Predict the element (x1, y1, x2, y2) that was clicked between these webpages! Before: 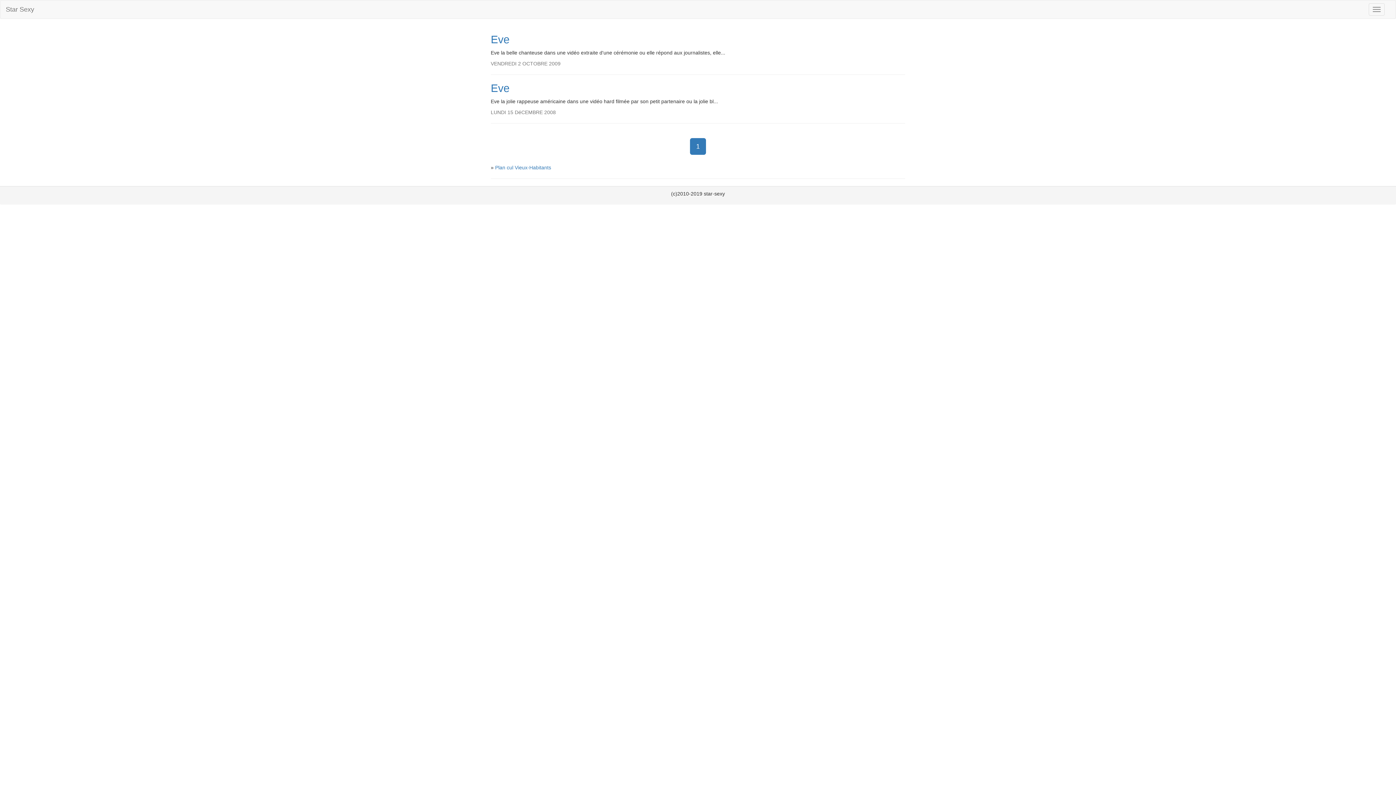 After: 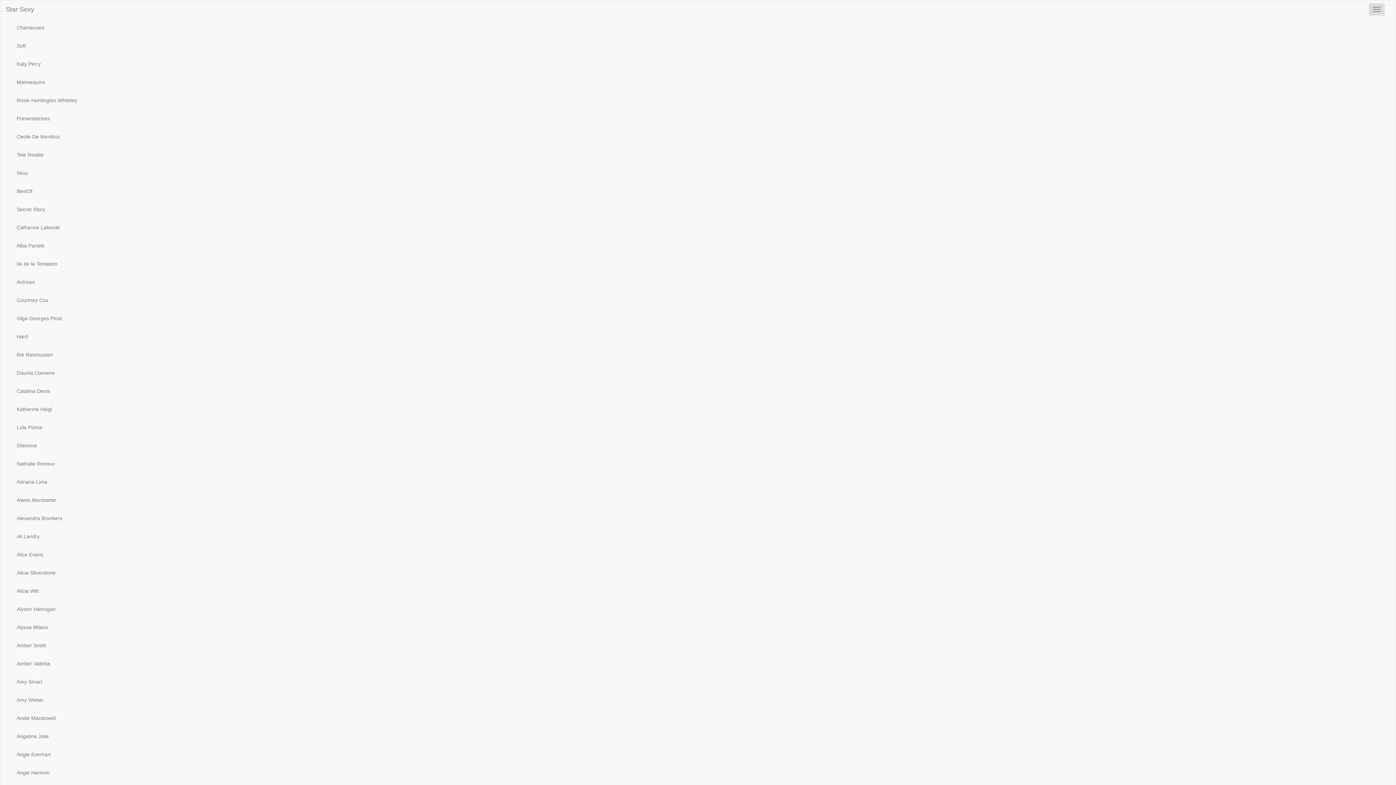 Action: bbox: (1369, 3, 1385, 15) label: Toggle navigation